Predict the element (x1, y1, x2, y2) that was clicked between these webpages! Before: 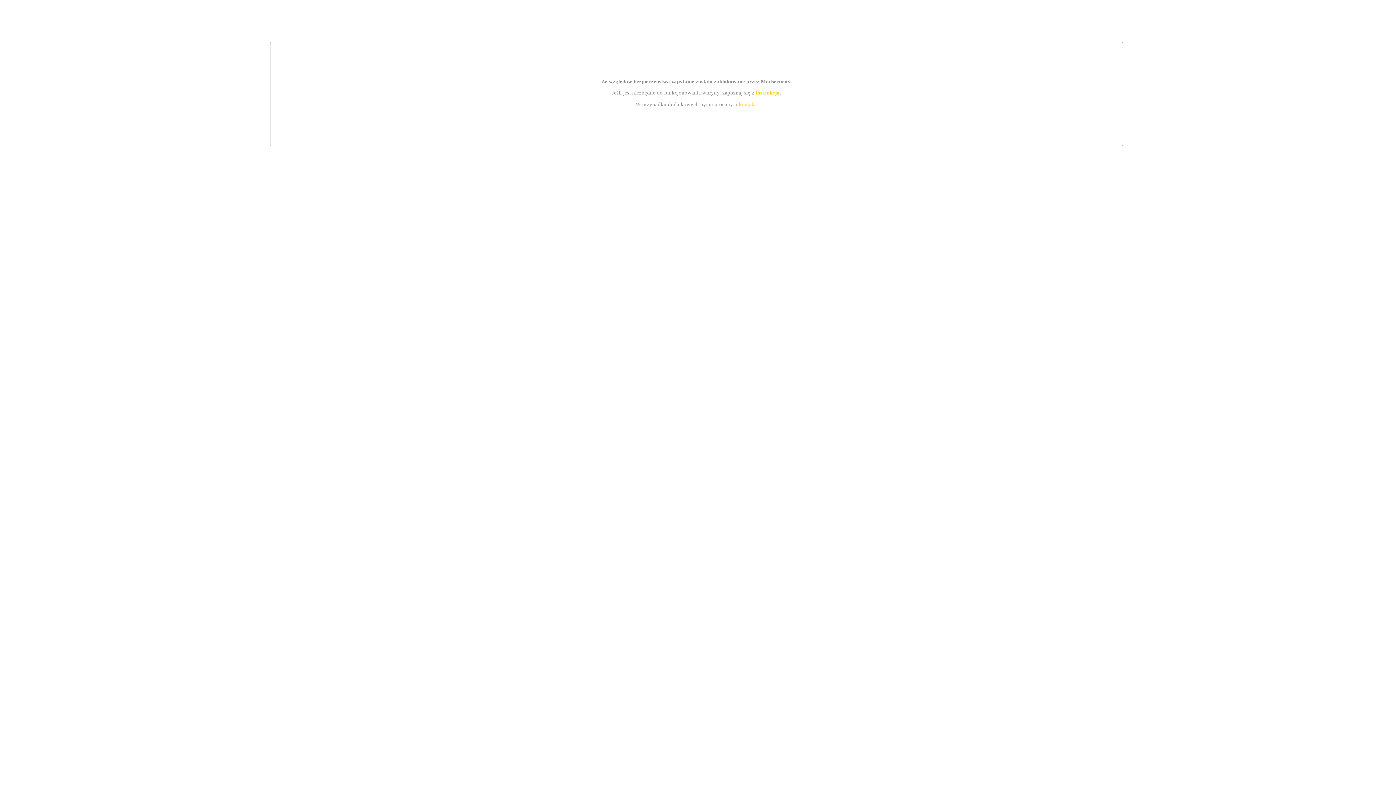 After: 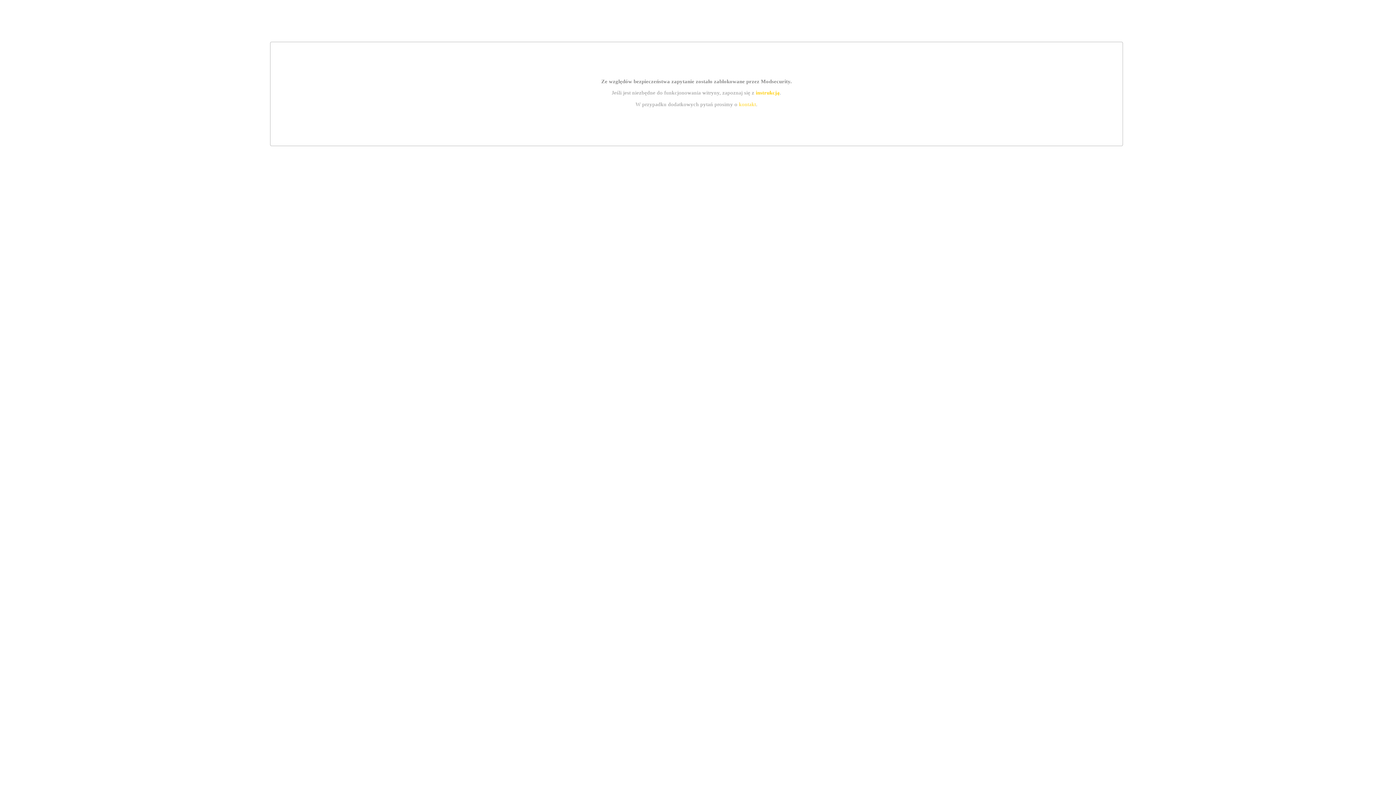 Action: bbox: (755, 89, 779, 95) label: instrukcją